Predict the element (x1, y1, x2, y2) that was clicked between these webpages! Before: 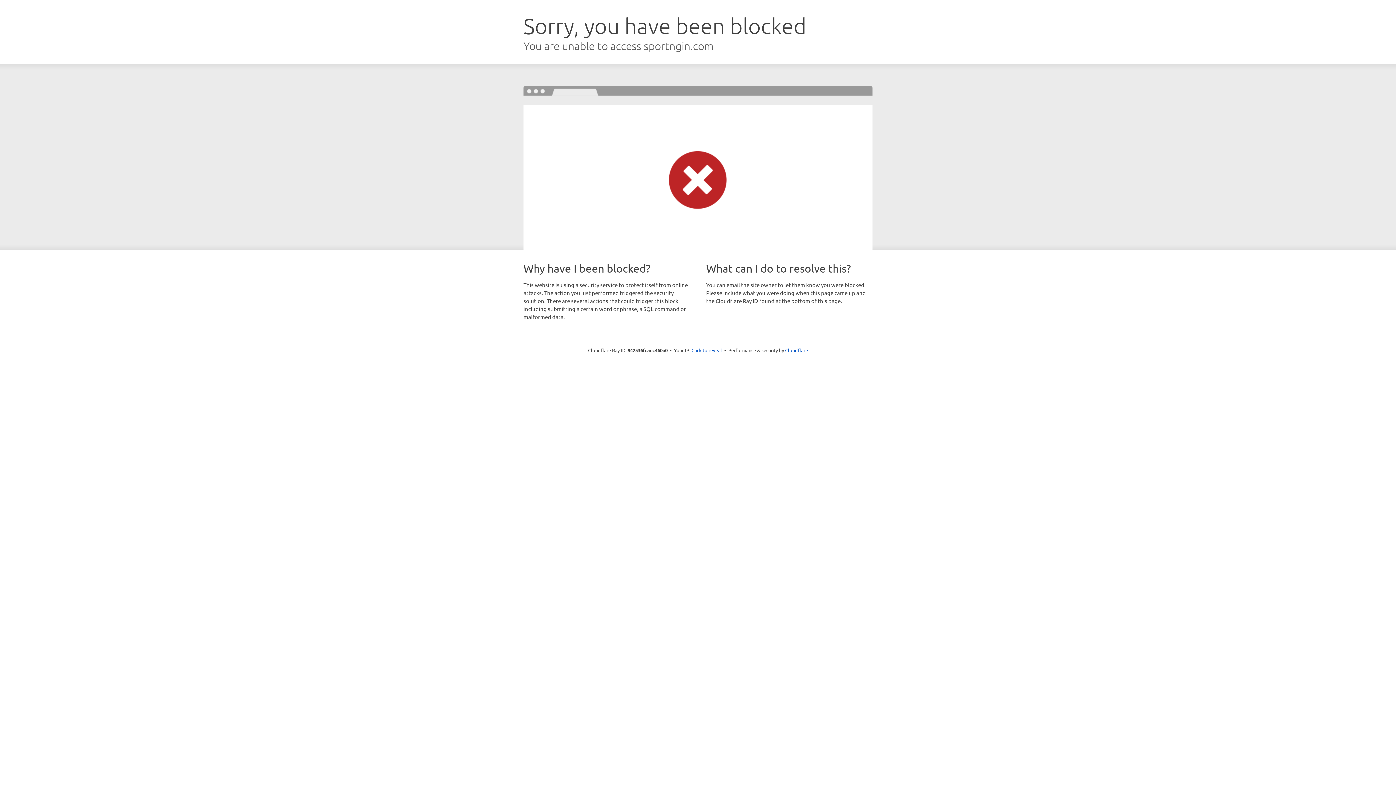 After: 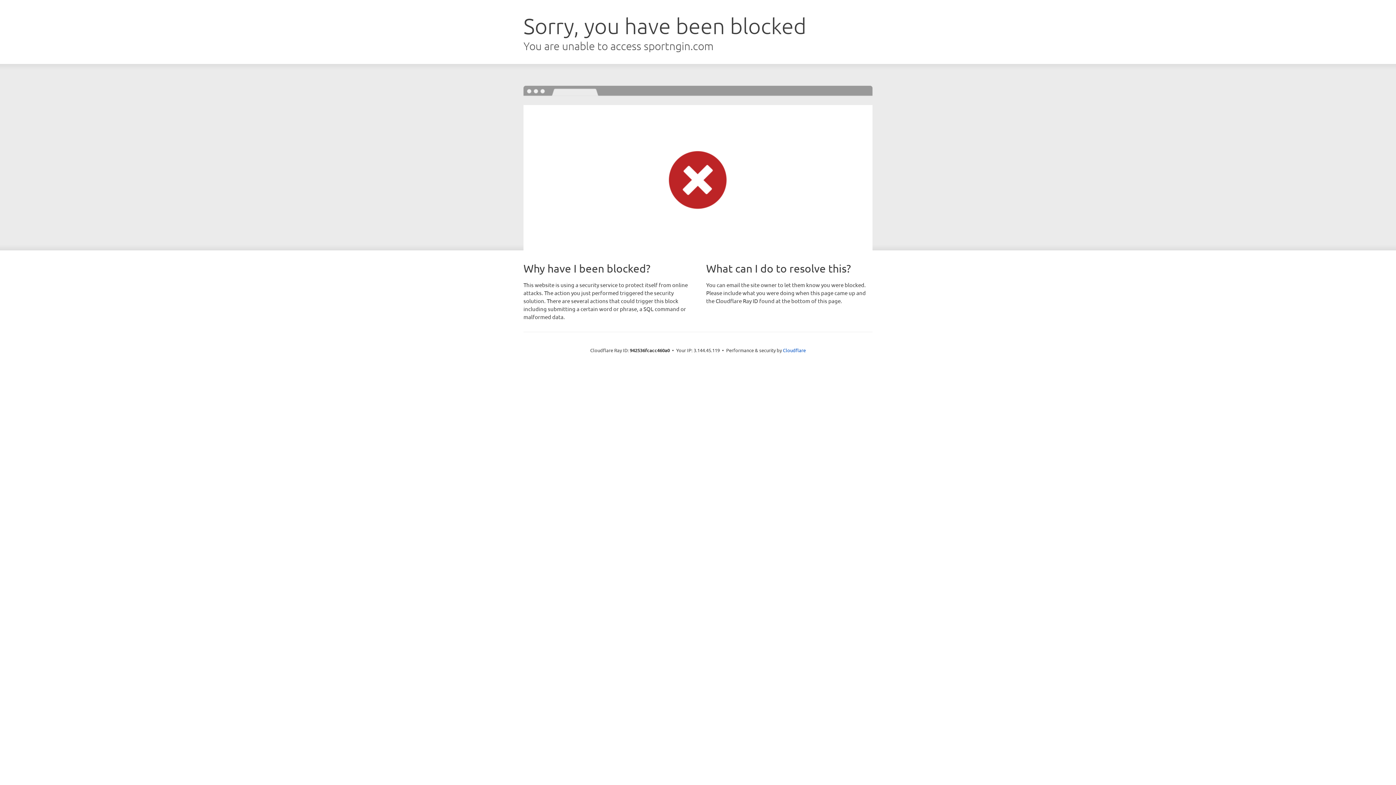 Action: label: Click to reveal bbox: (691, 346, 722, 353)